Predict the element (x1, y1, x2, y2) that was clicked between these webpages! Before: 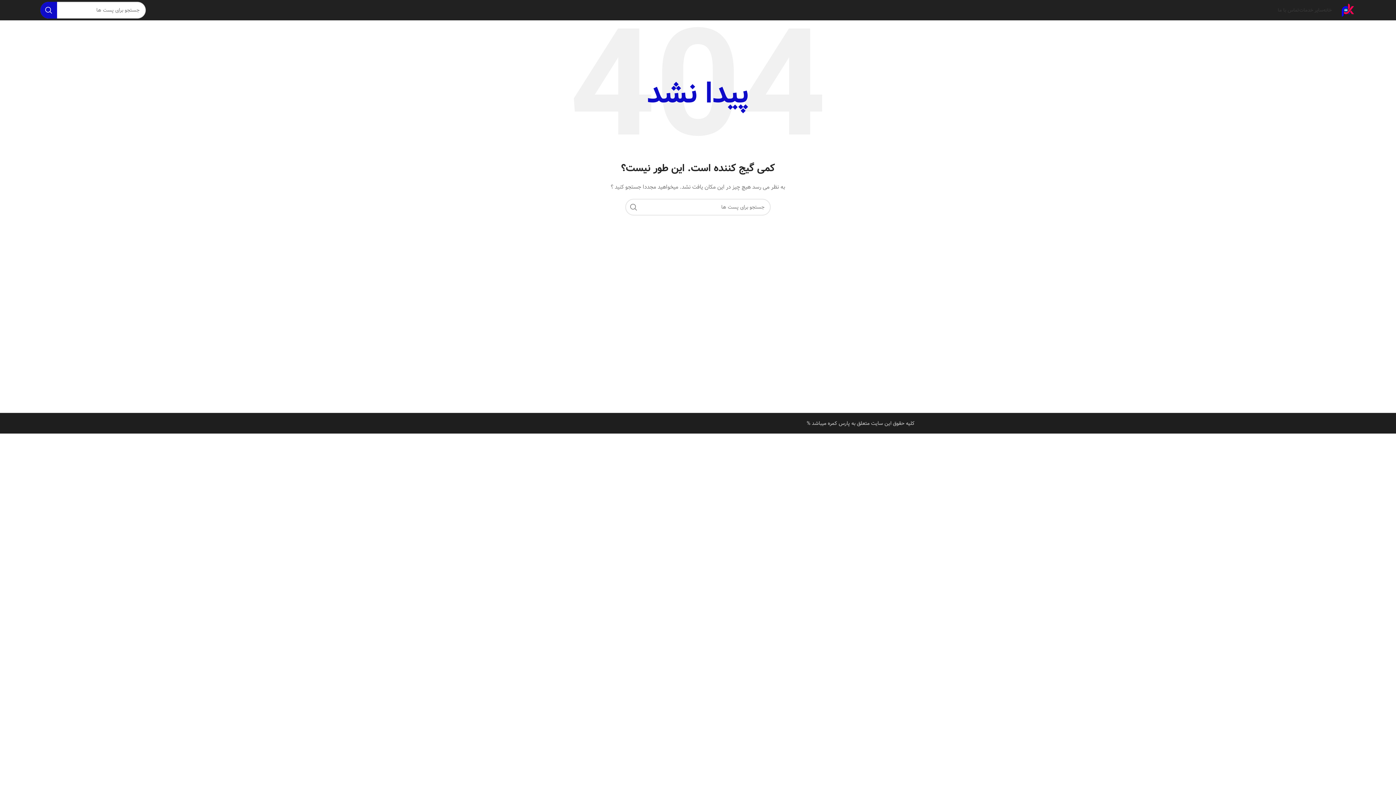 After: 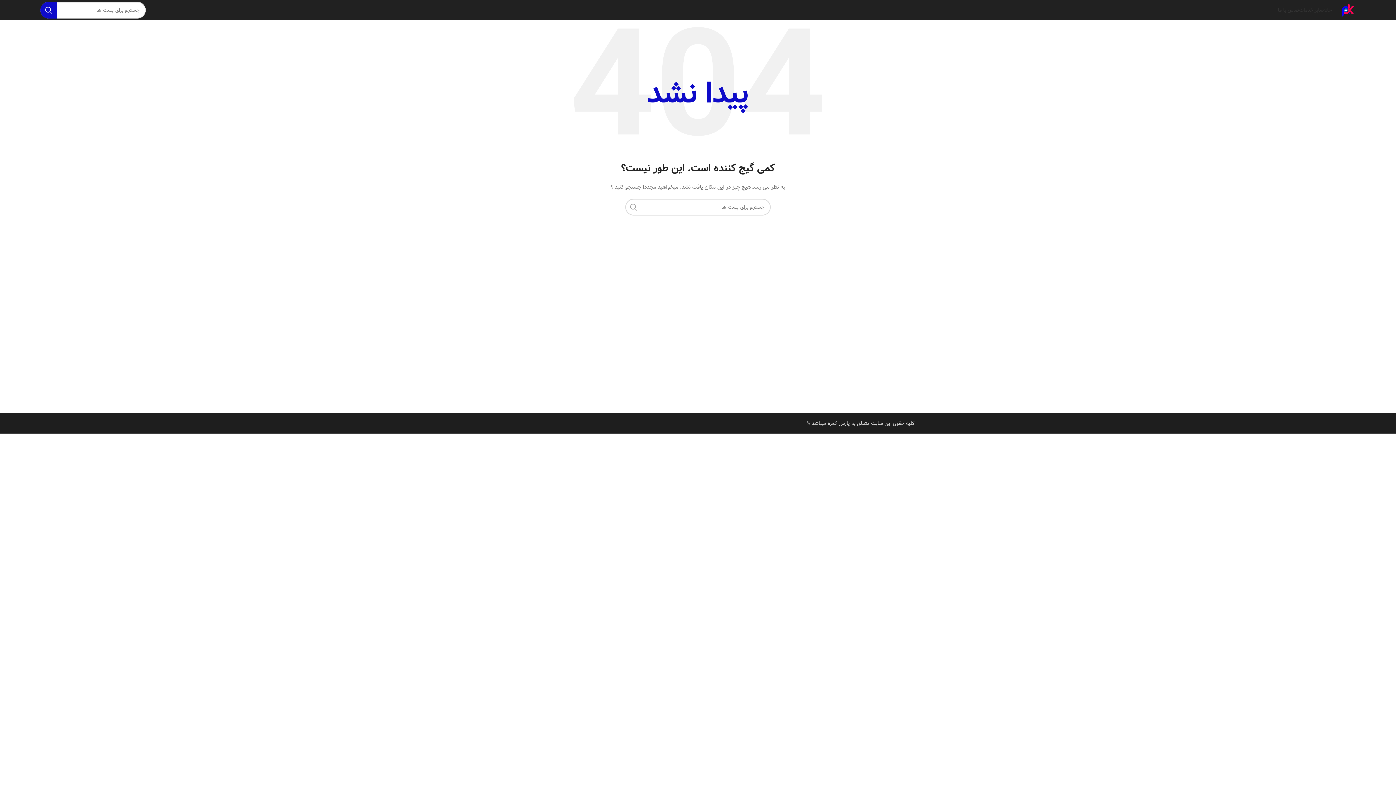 Action: label: جستجو  bbox: (625, 198, 642, 215)